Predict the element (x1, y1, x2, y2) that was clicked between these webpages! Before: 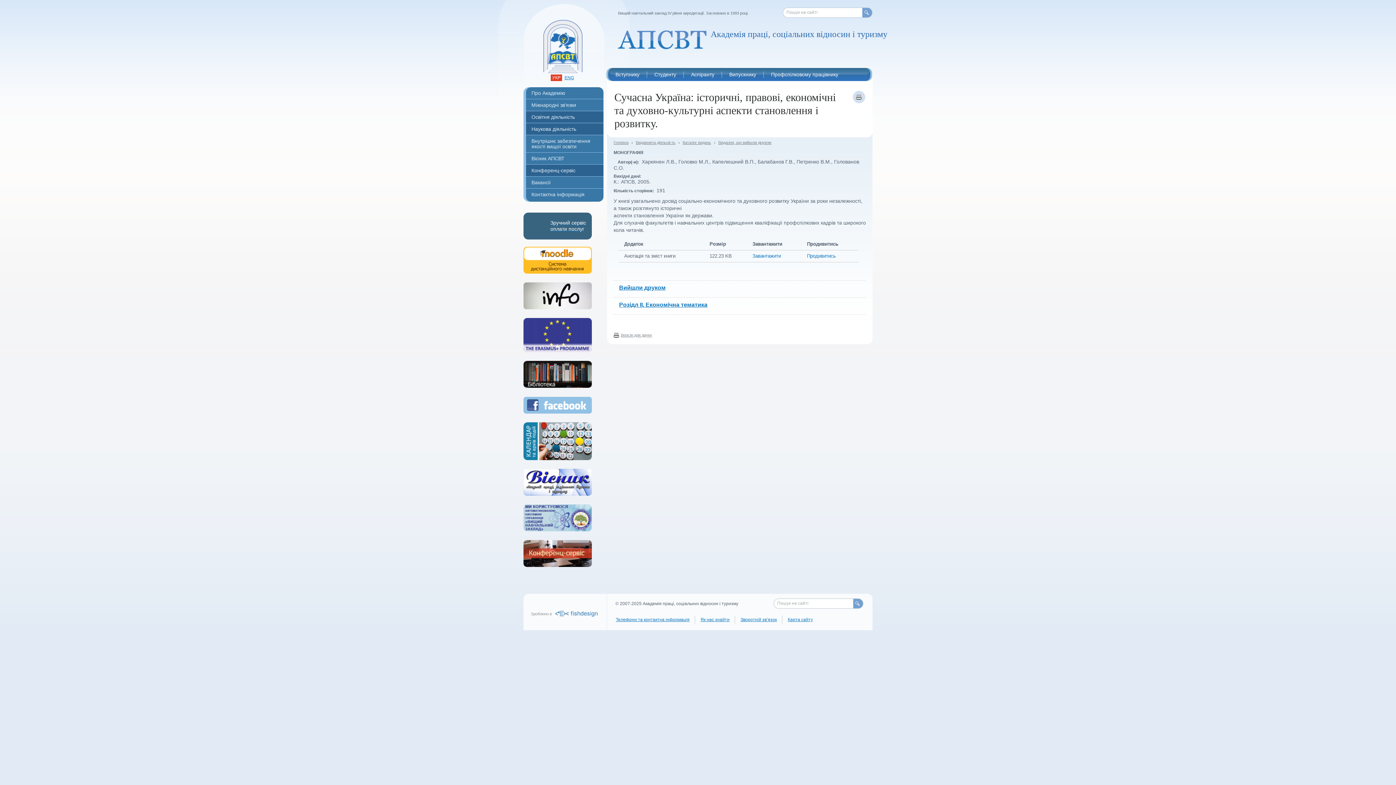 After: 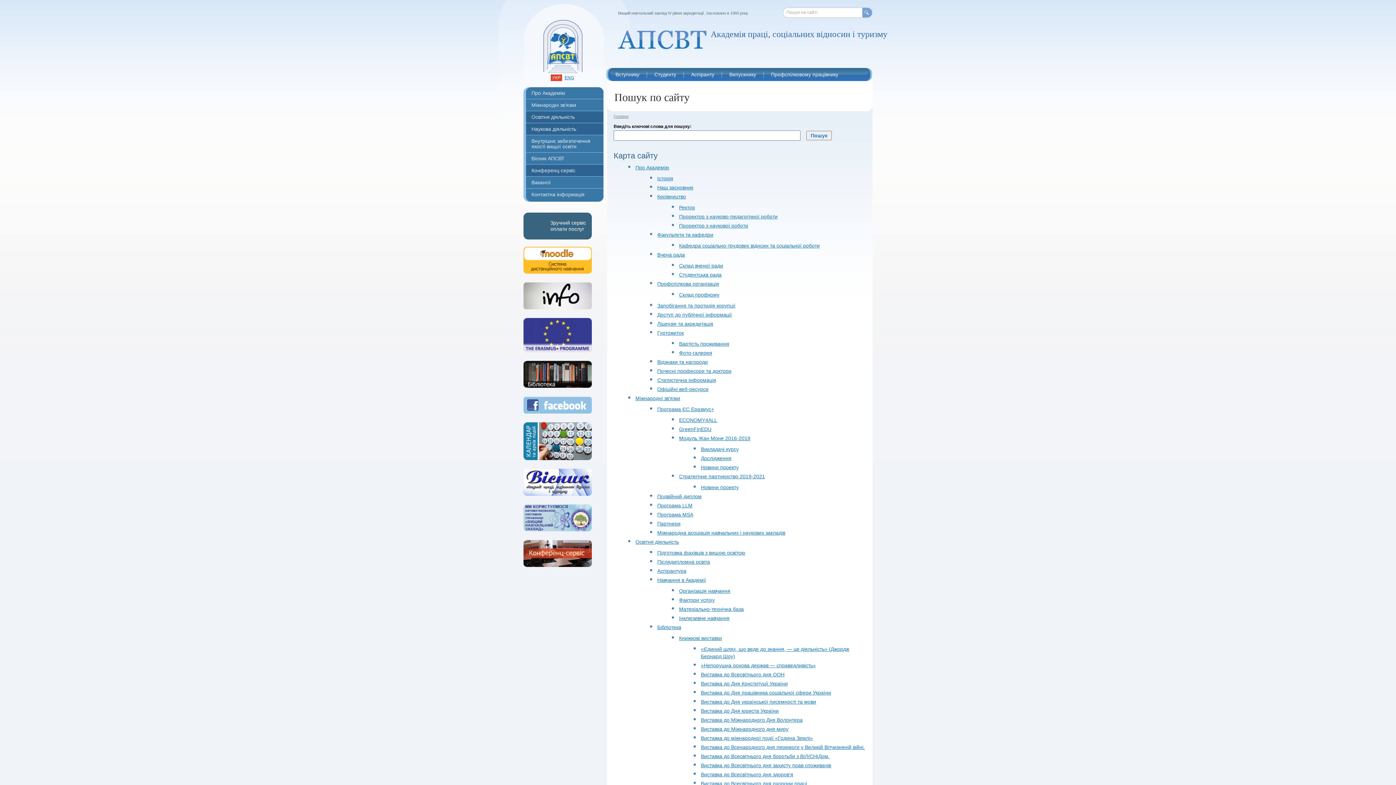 Action: label: Карта сайту bbox: (788, 617, 813, 622)